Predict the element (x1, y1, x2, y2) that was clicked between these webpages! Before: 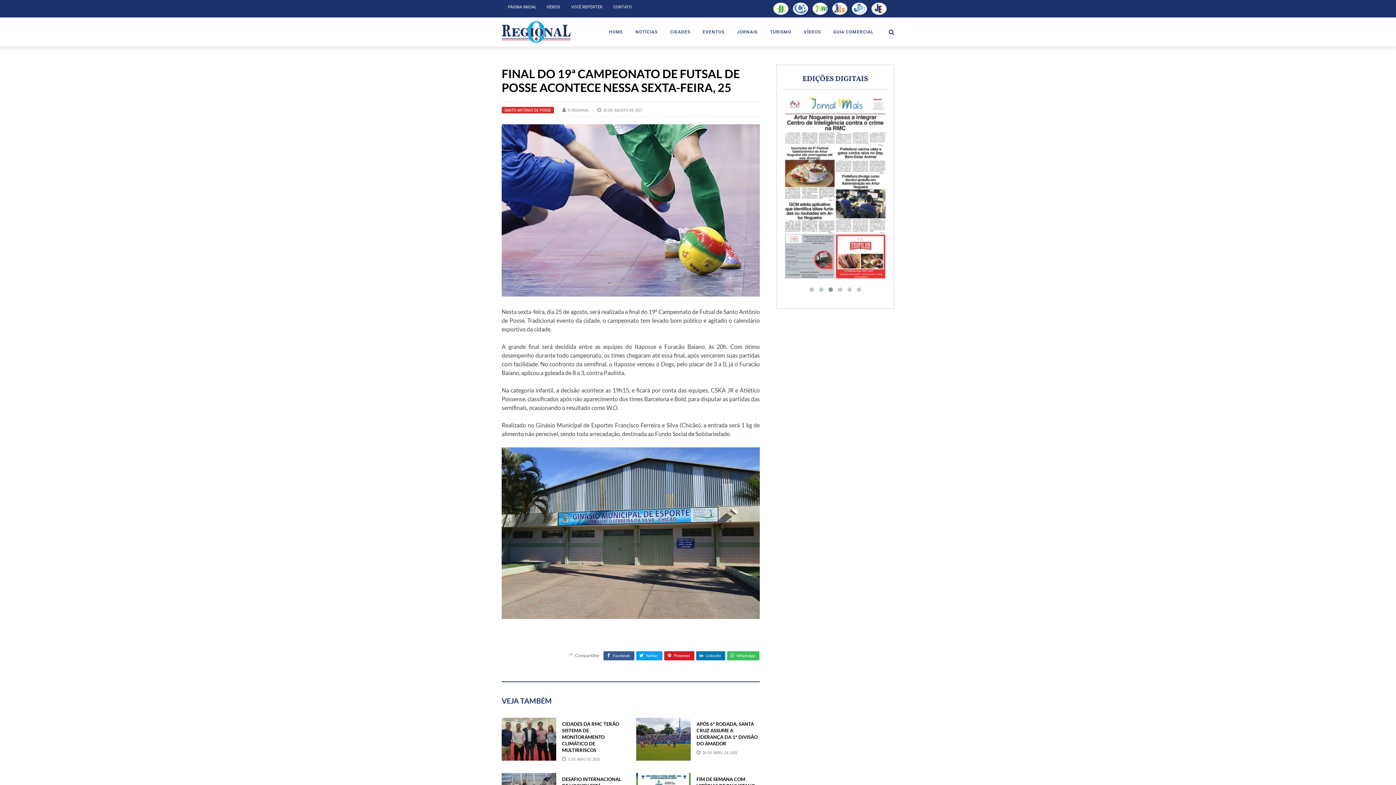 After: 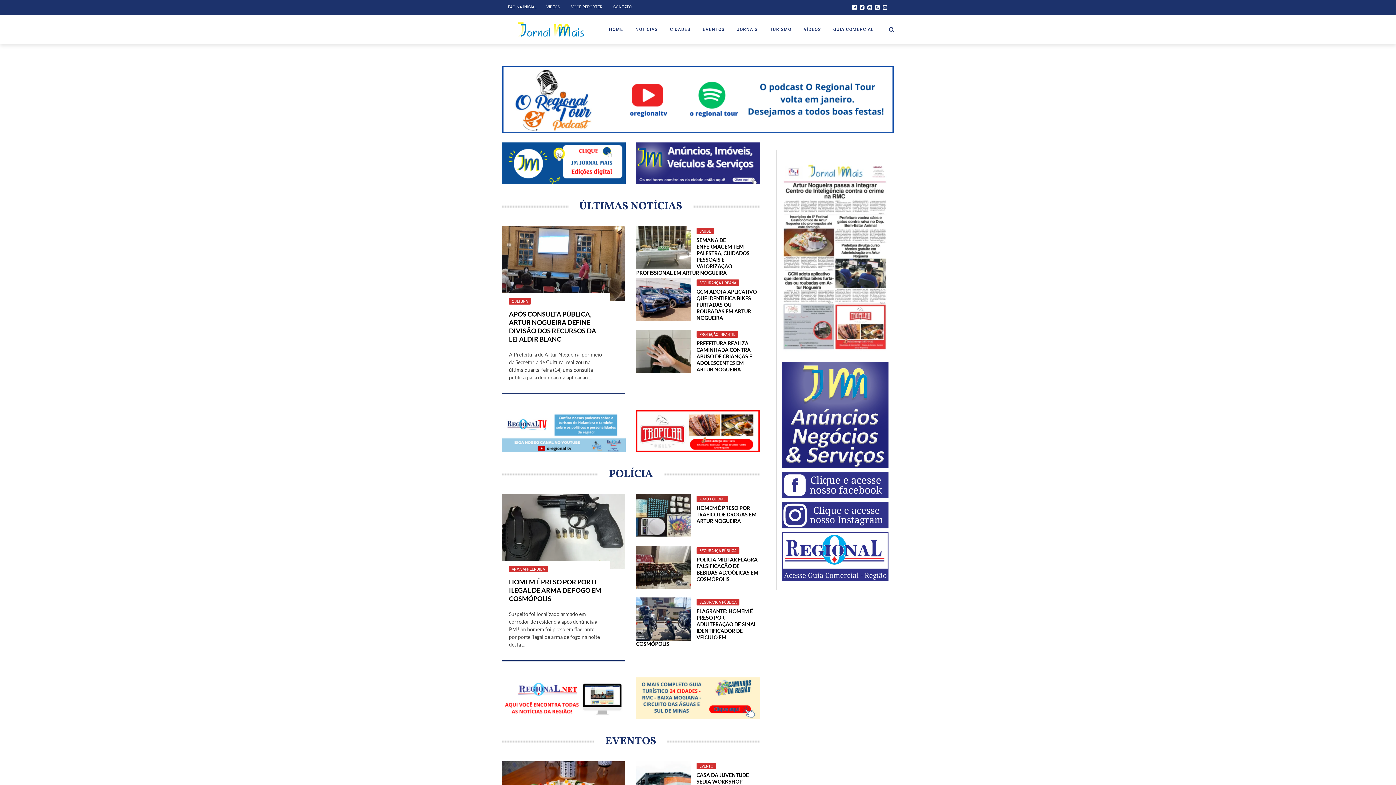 Action: bbox: (810, 4, 830, 11)